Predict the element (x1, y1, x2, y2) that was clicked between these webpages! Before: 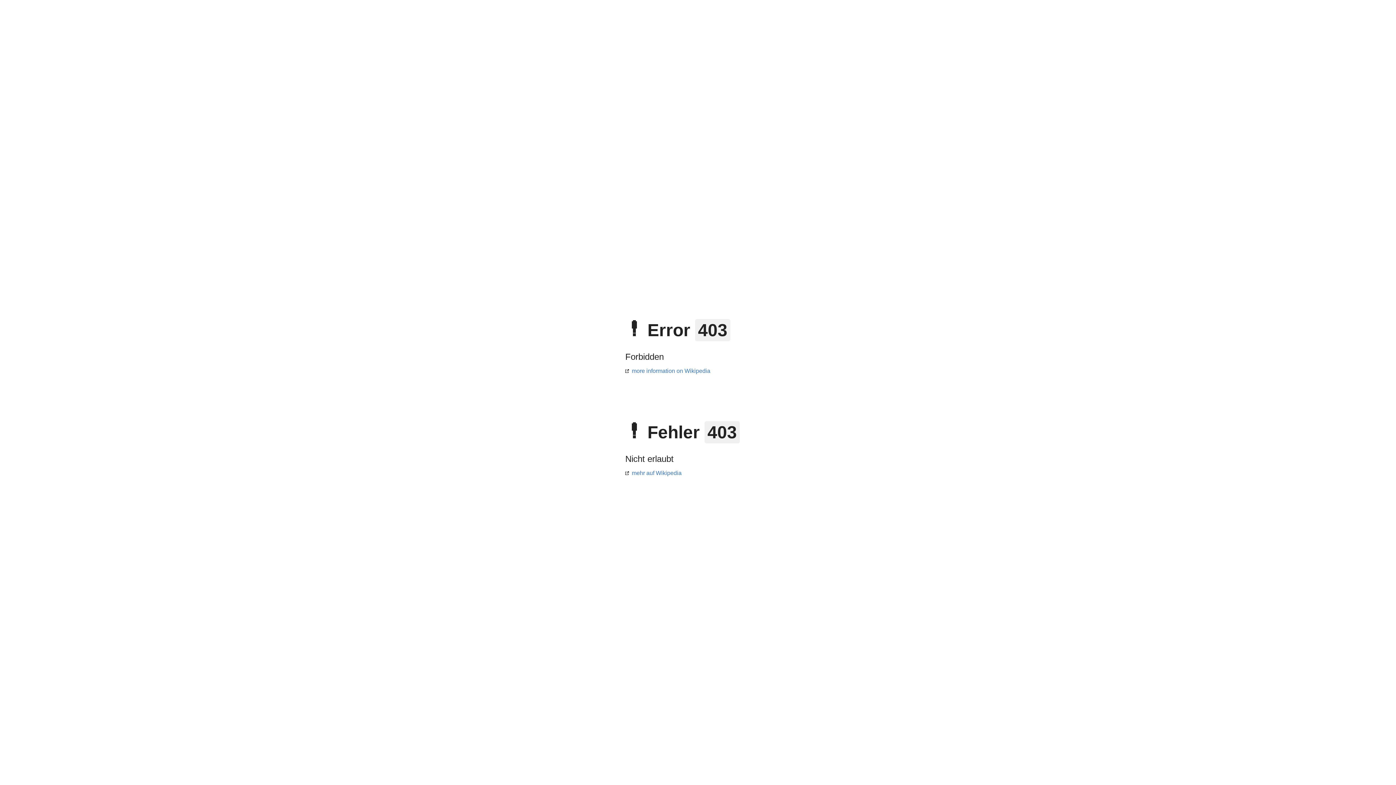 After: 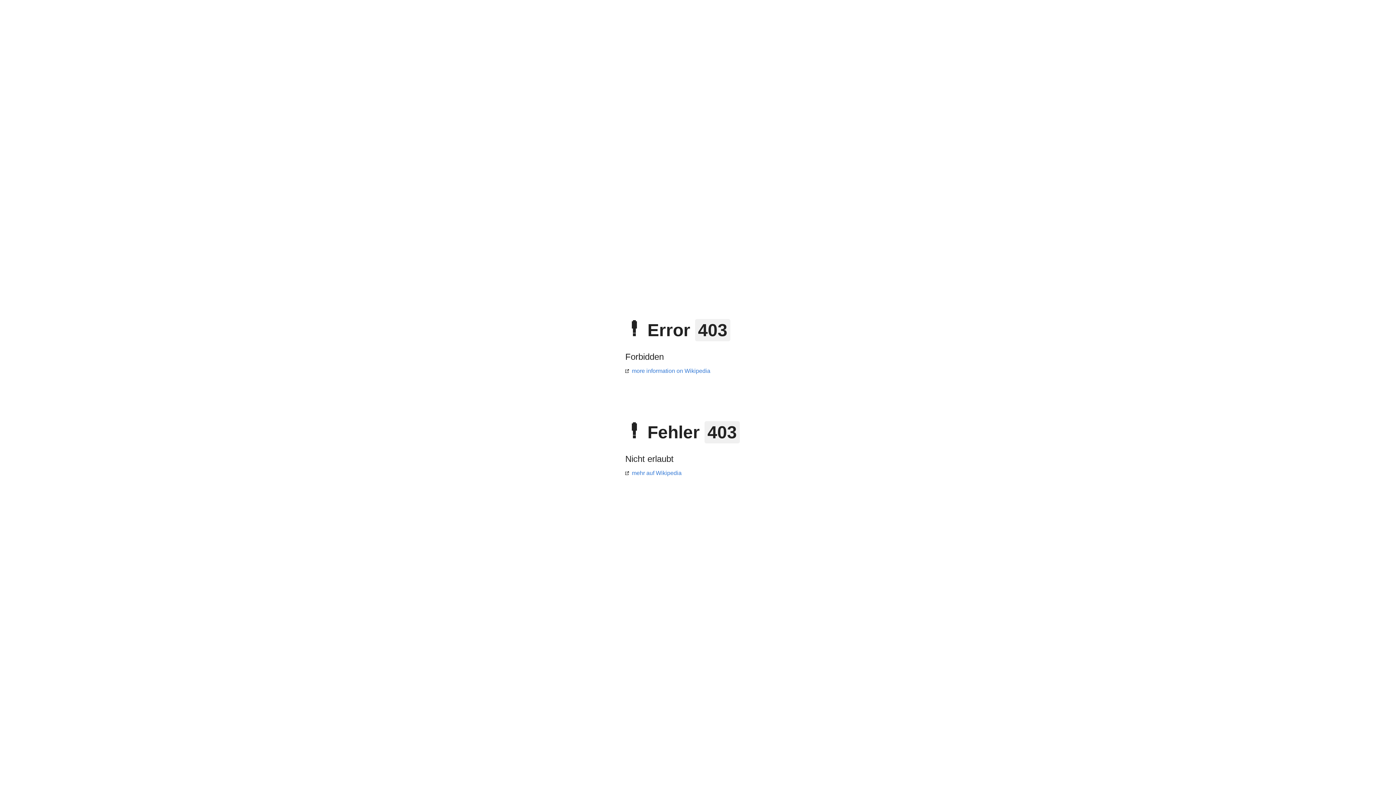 Action: label: more information on Wikipedia bbox: (625, 368, 710, 374)